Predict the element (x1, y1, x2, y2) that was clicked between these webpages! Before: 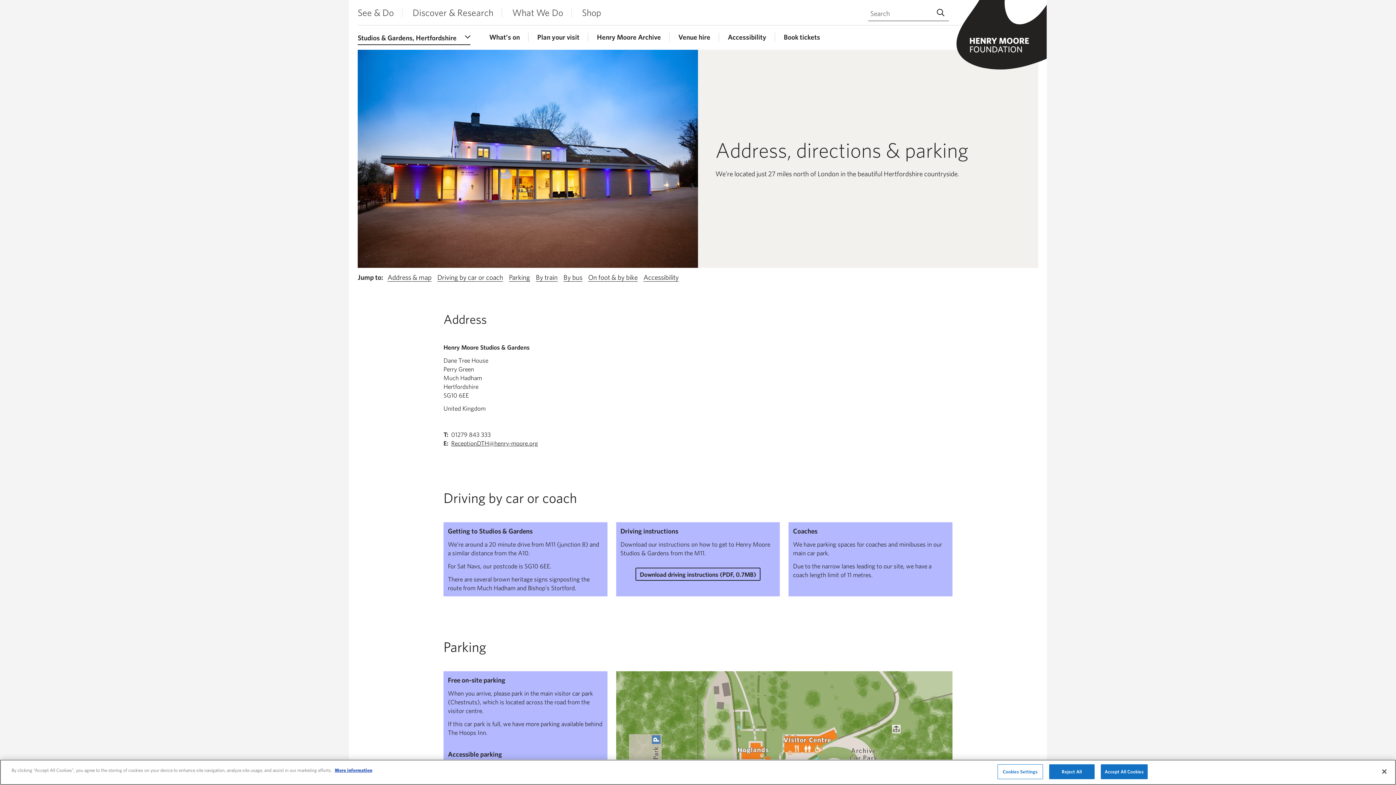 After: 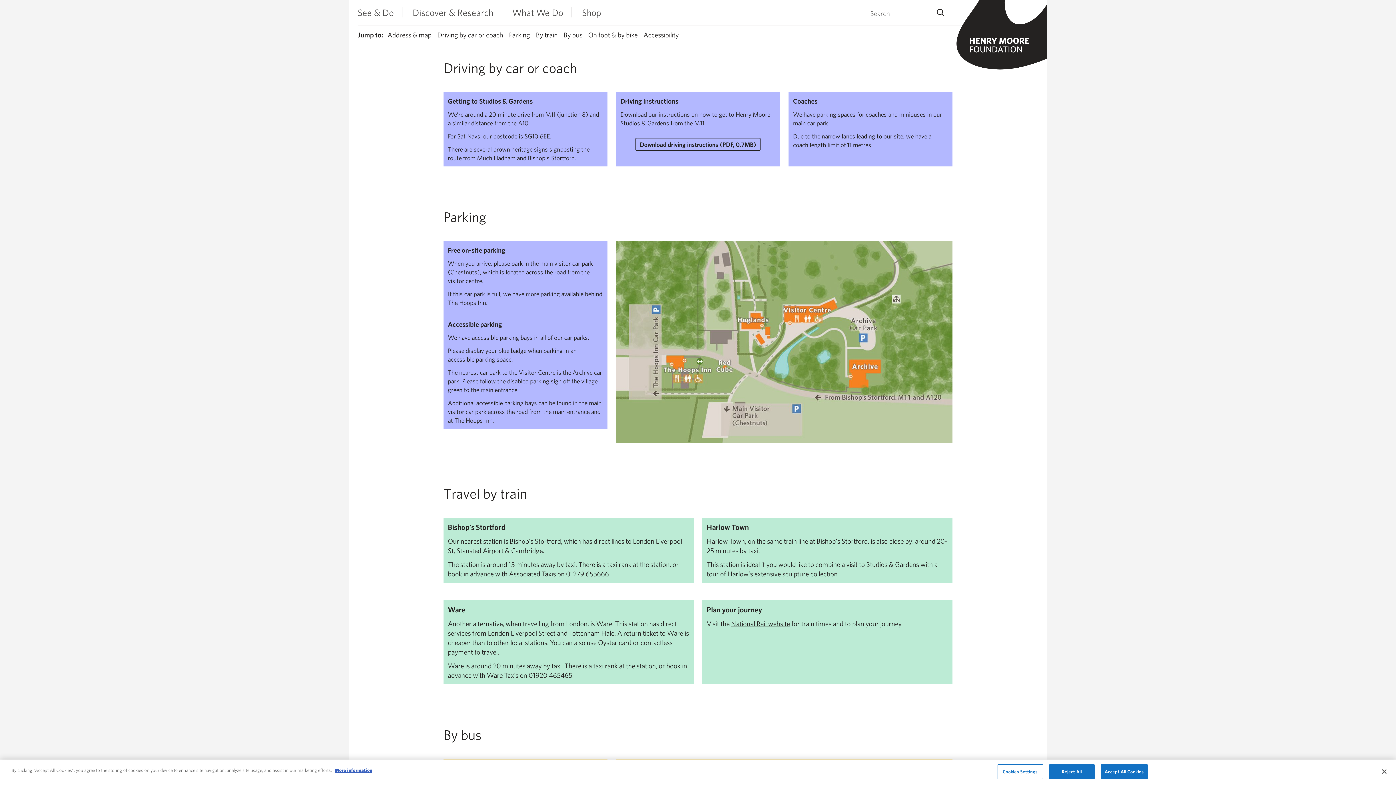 Action: bbox: (437, 273, 503, 281) label: Driving by car or coach